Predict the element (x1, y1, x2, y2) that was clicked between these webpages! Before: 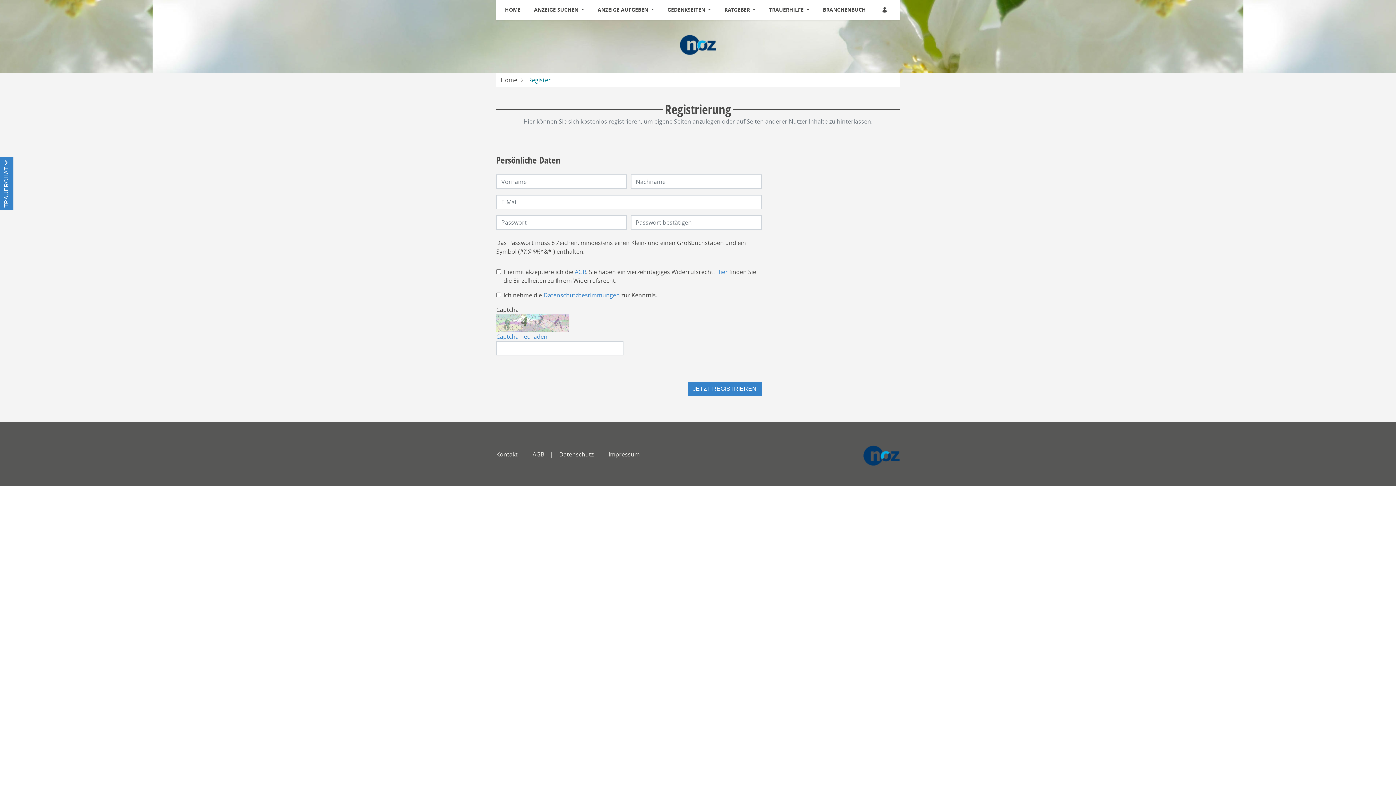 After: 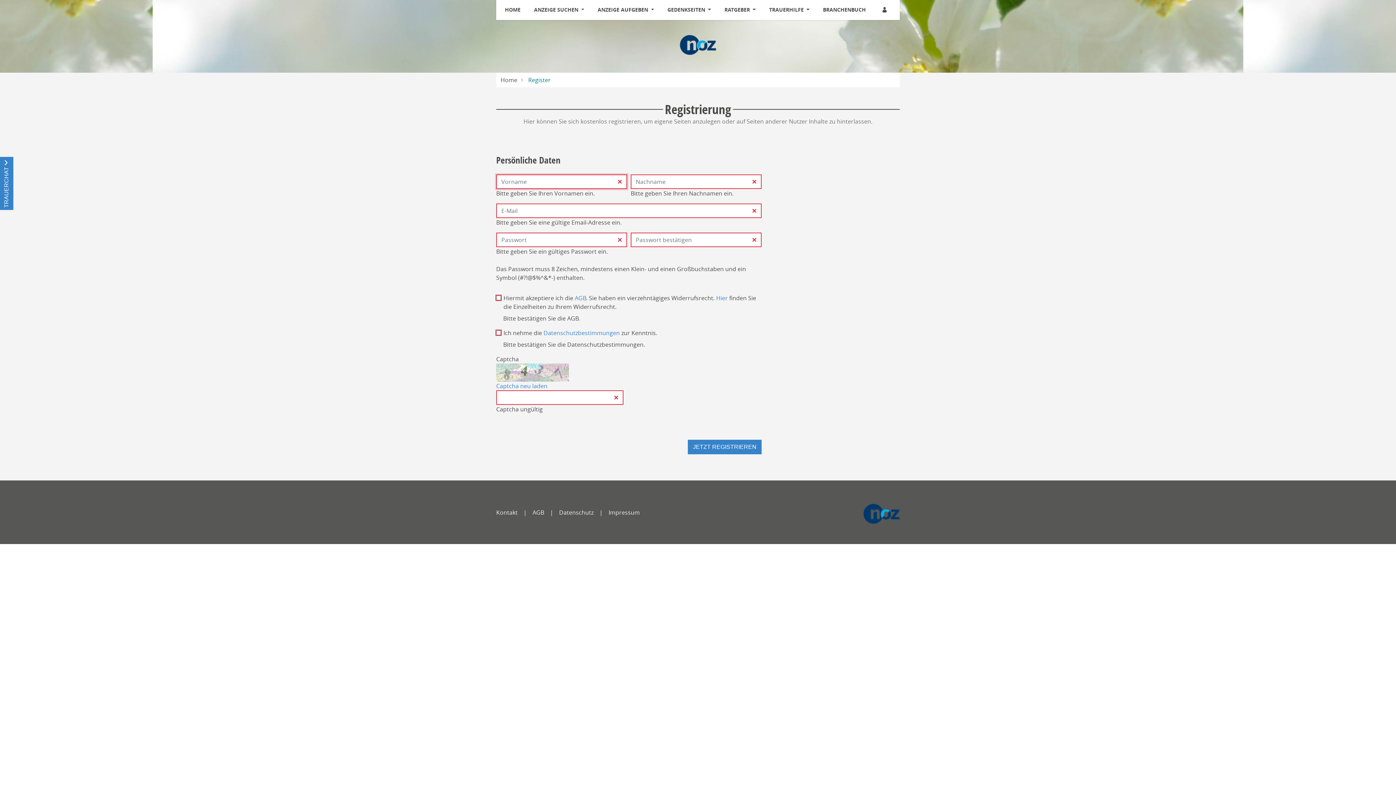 Action: bbox: (688, 381, 761, 396) label: JETZT REGISTRIEREN